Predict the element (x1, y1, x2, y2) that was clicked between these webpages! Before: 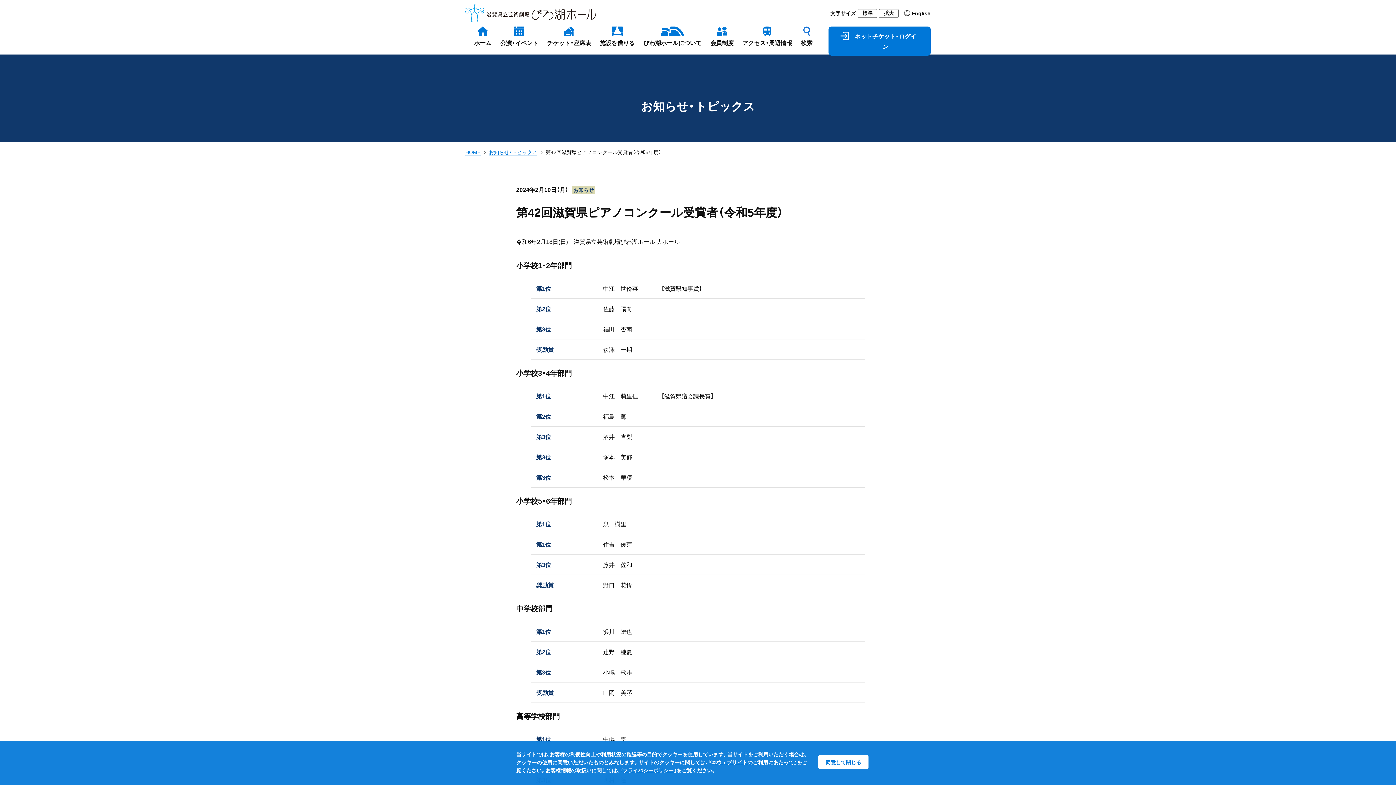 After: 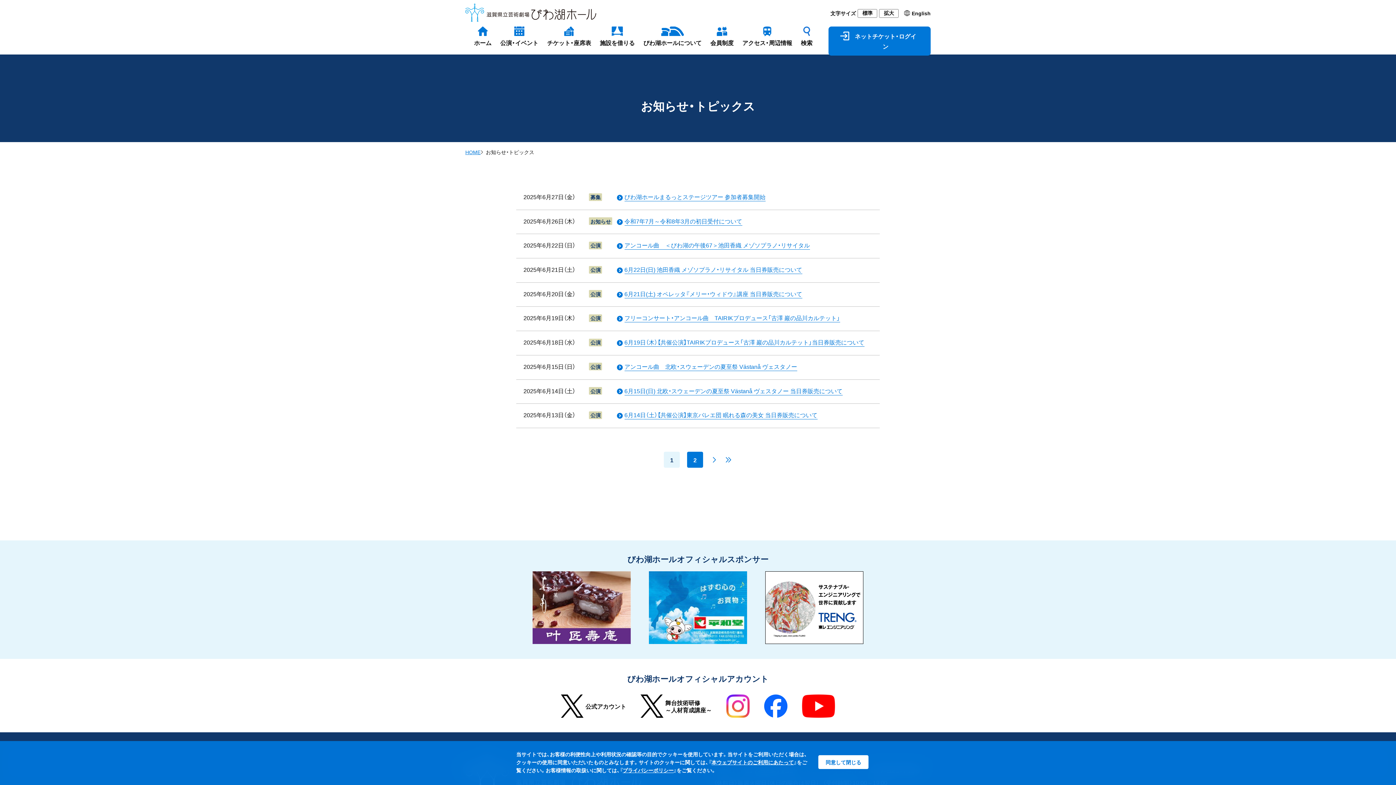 Action: label: お知らせ・トピックス bbox: (489, 147, 543, 156)